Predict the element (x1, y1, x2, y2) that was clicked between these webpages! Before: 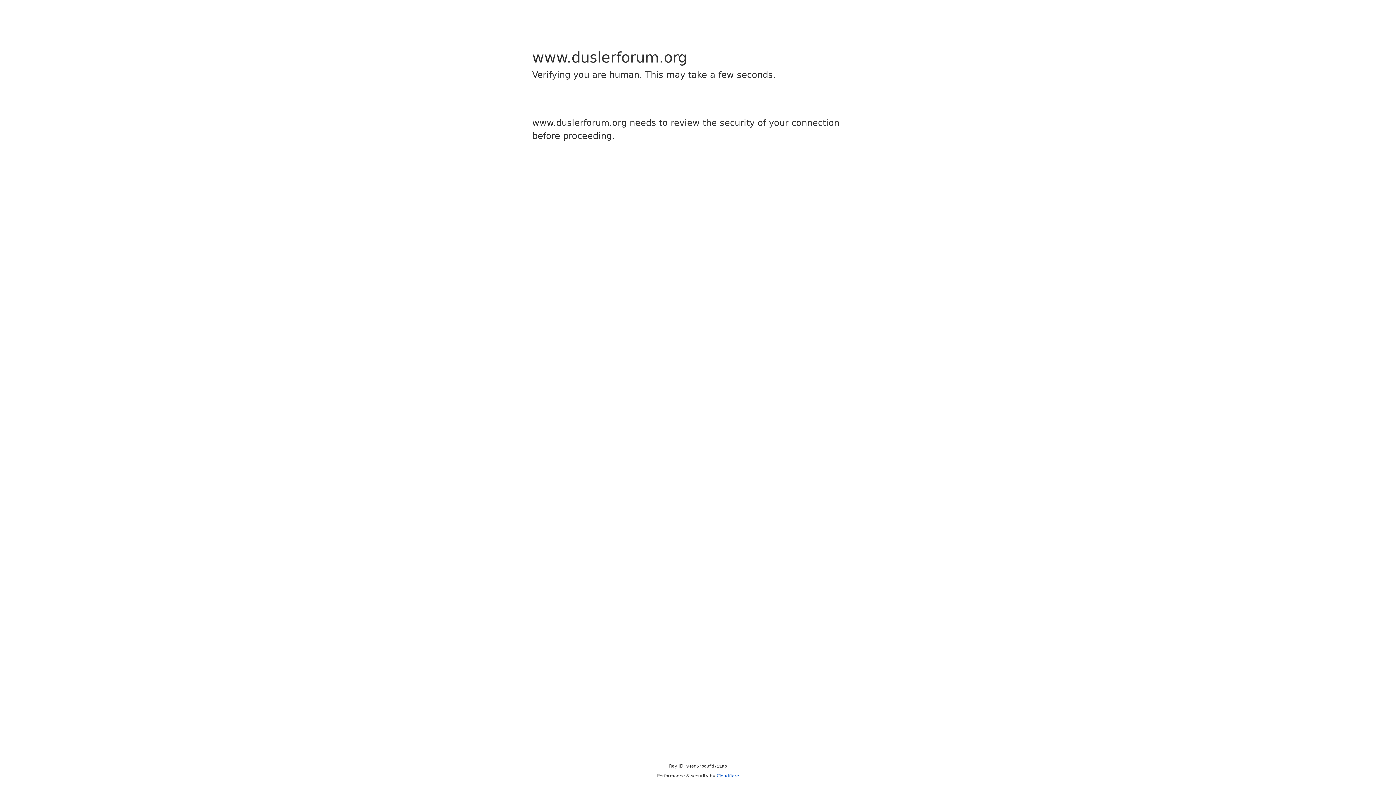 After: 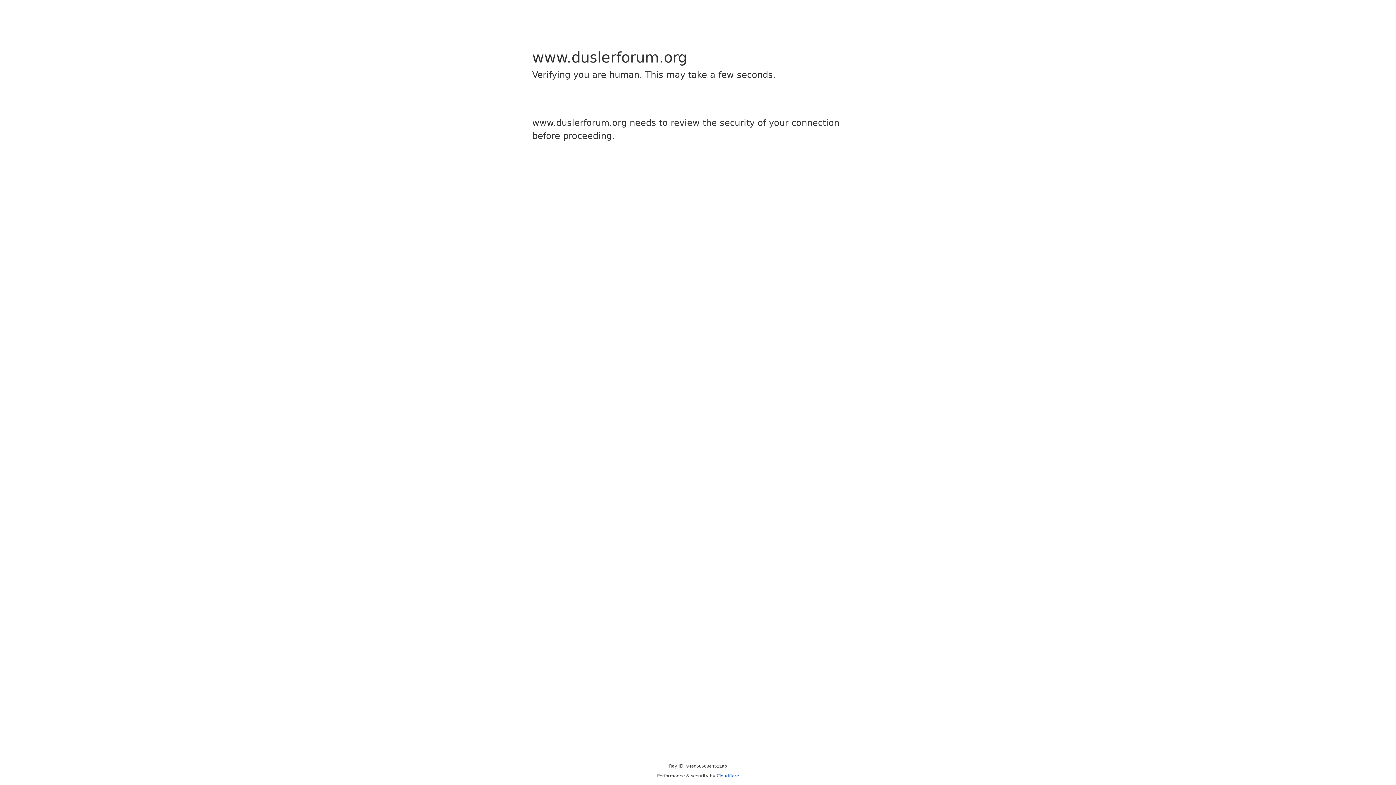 Action: bbox: (716, 773, 739, 778) label: Cloudflare